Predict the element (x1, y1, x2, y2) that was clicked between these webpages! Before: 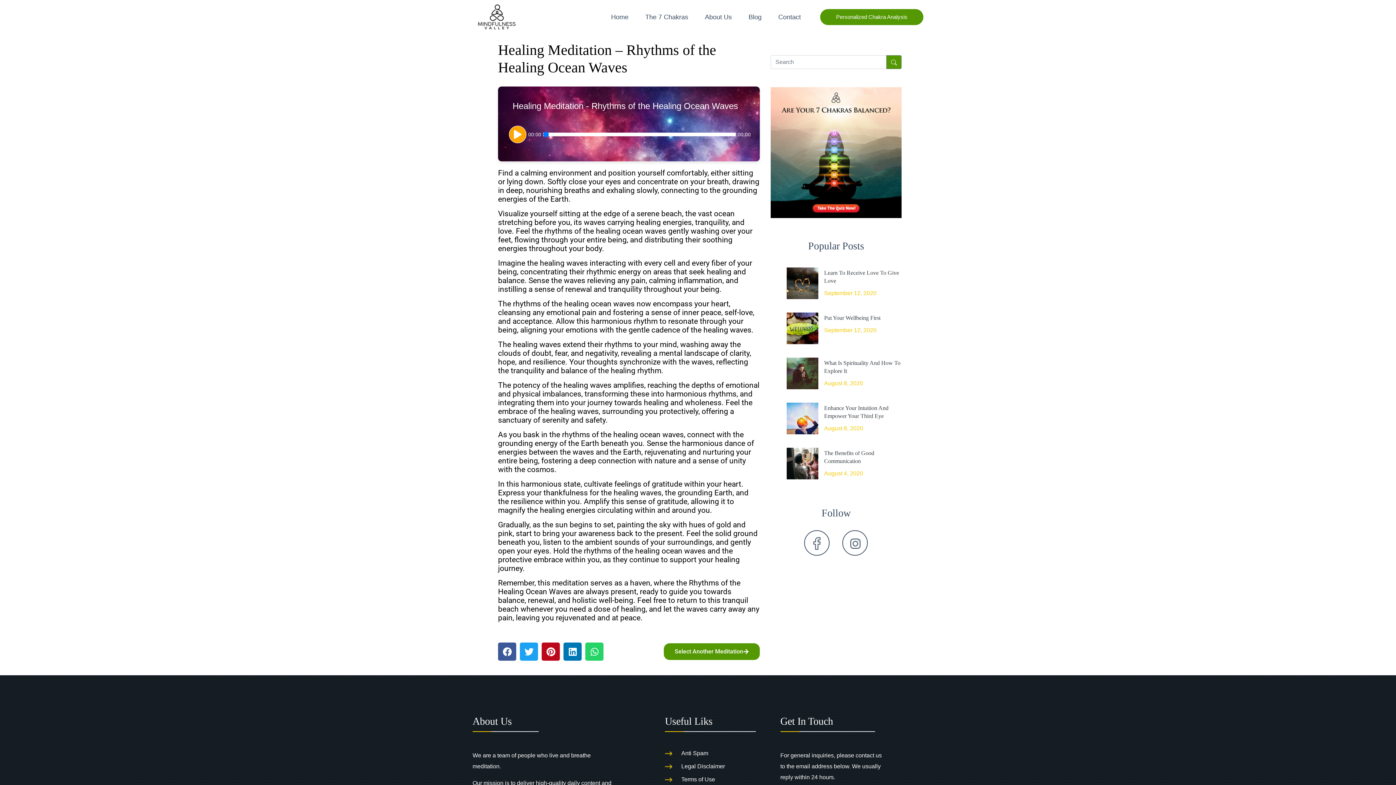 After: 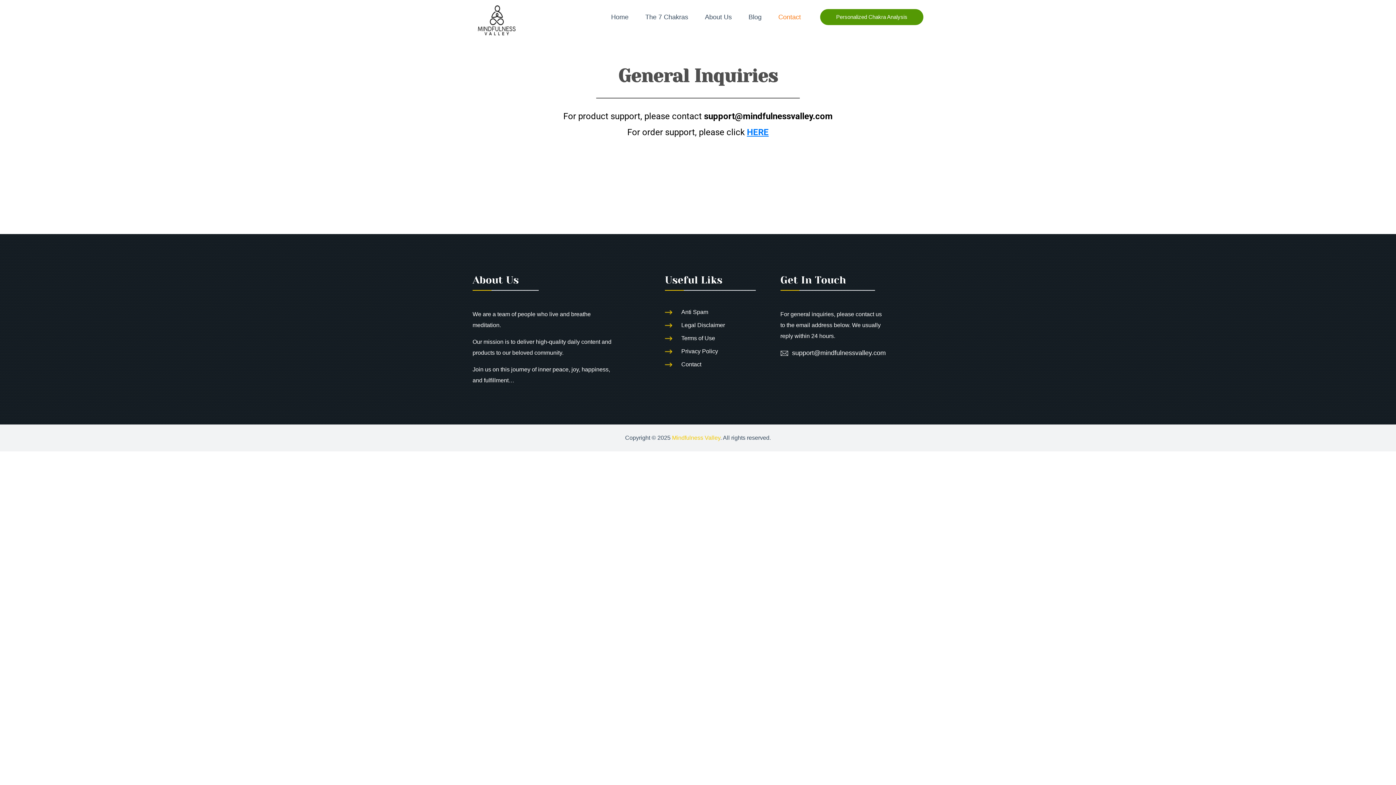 Action: label: Contact bbox: (770, 9, 809, 24)